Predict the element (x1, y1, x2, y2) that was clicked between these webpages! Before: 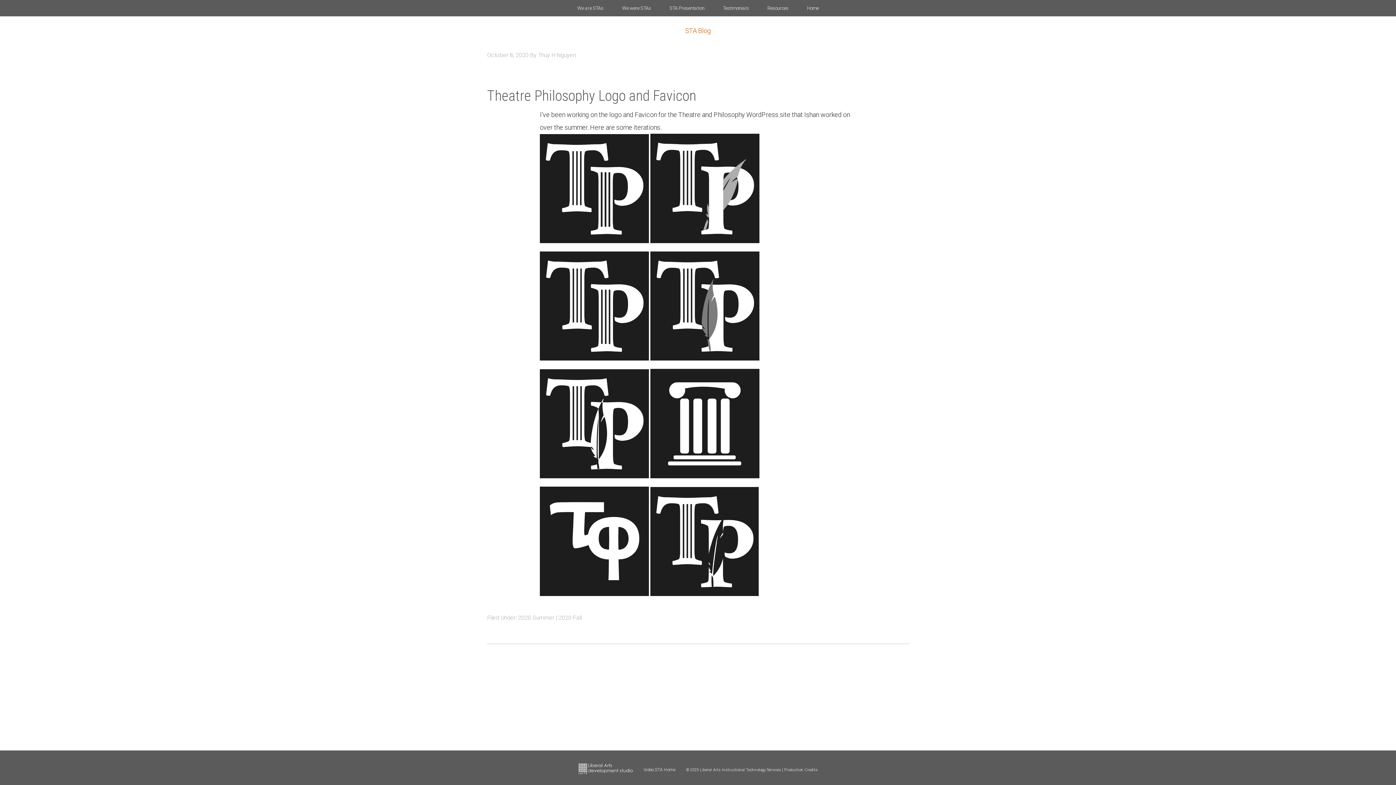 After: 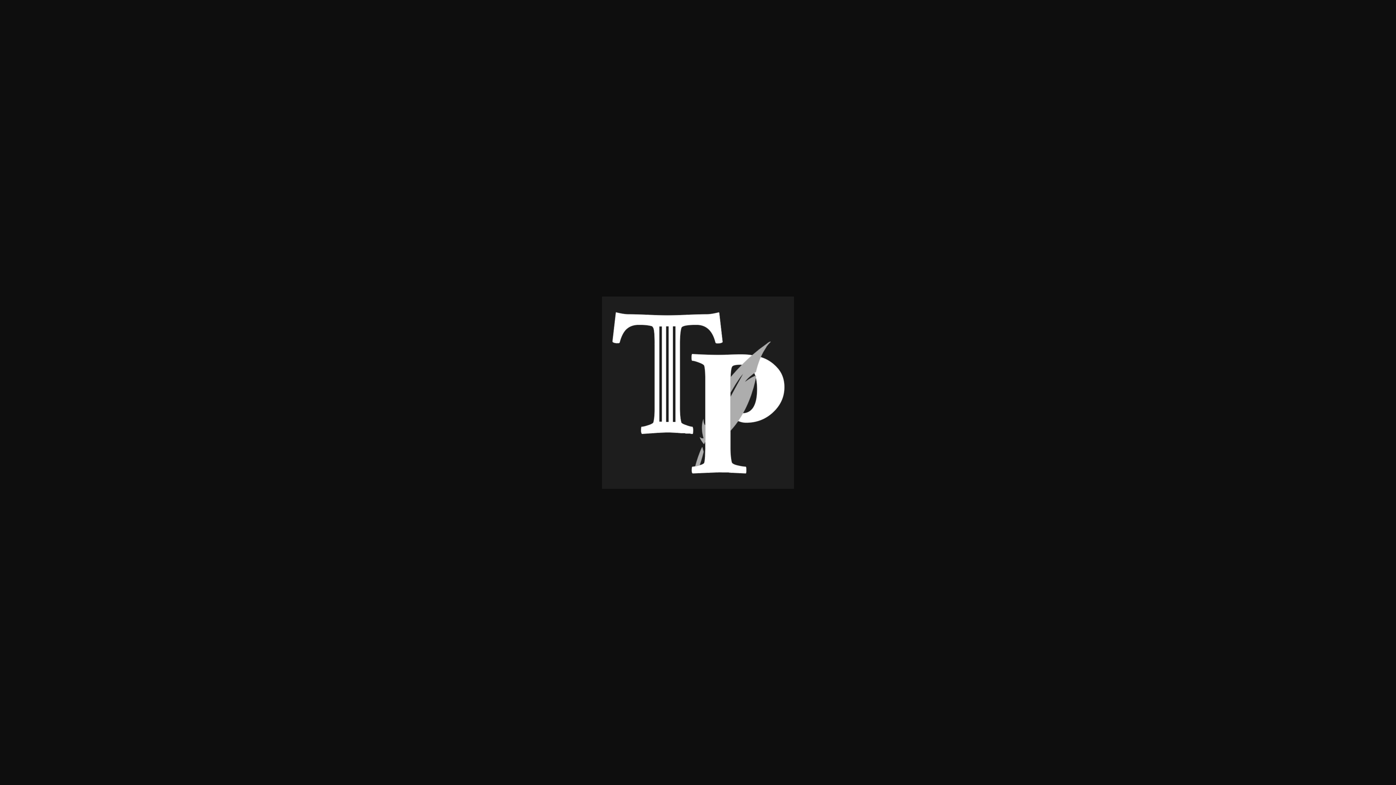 Action: bbox: (650, 241, 759, 248)